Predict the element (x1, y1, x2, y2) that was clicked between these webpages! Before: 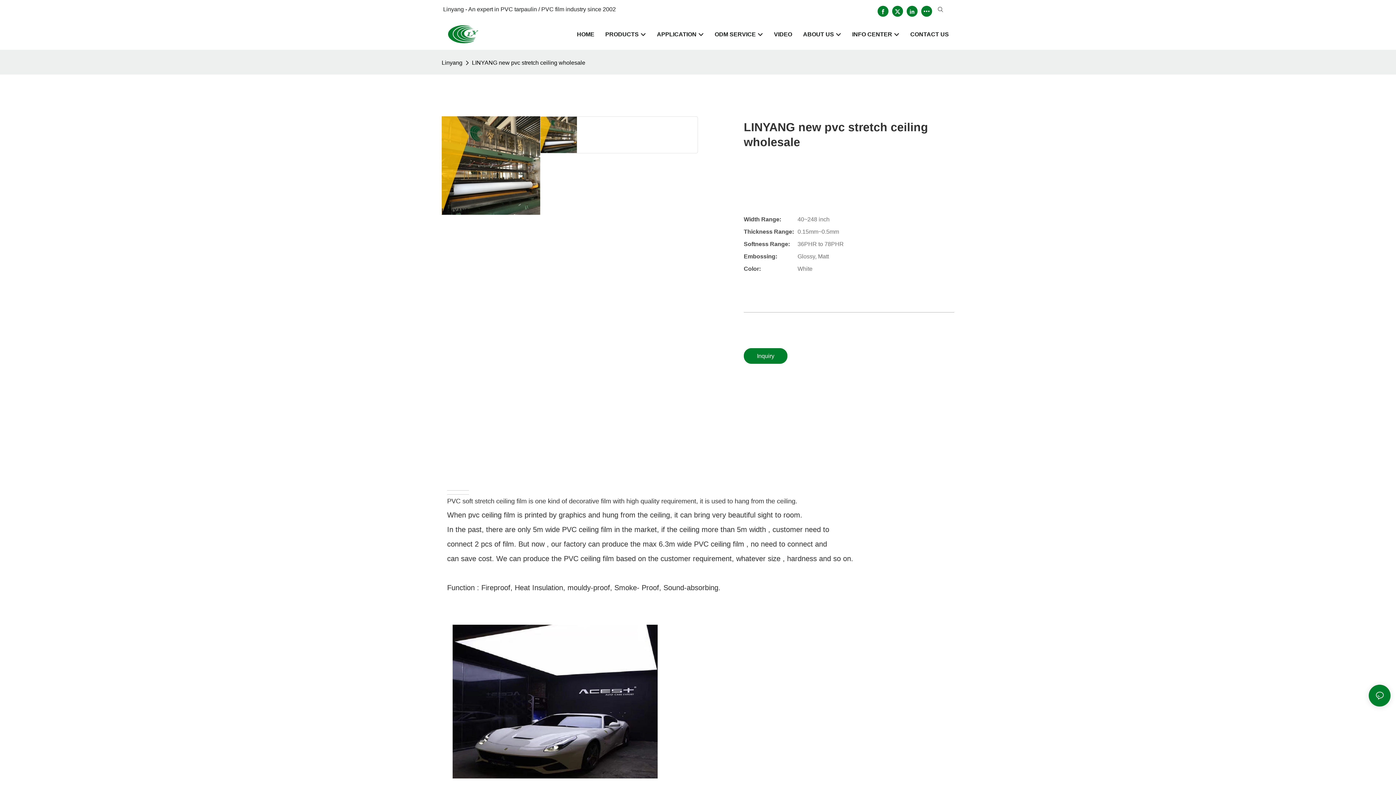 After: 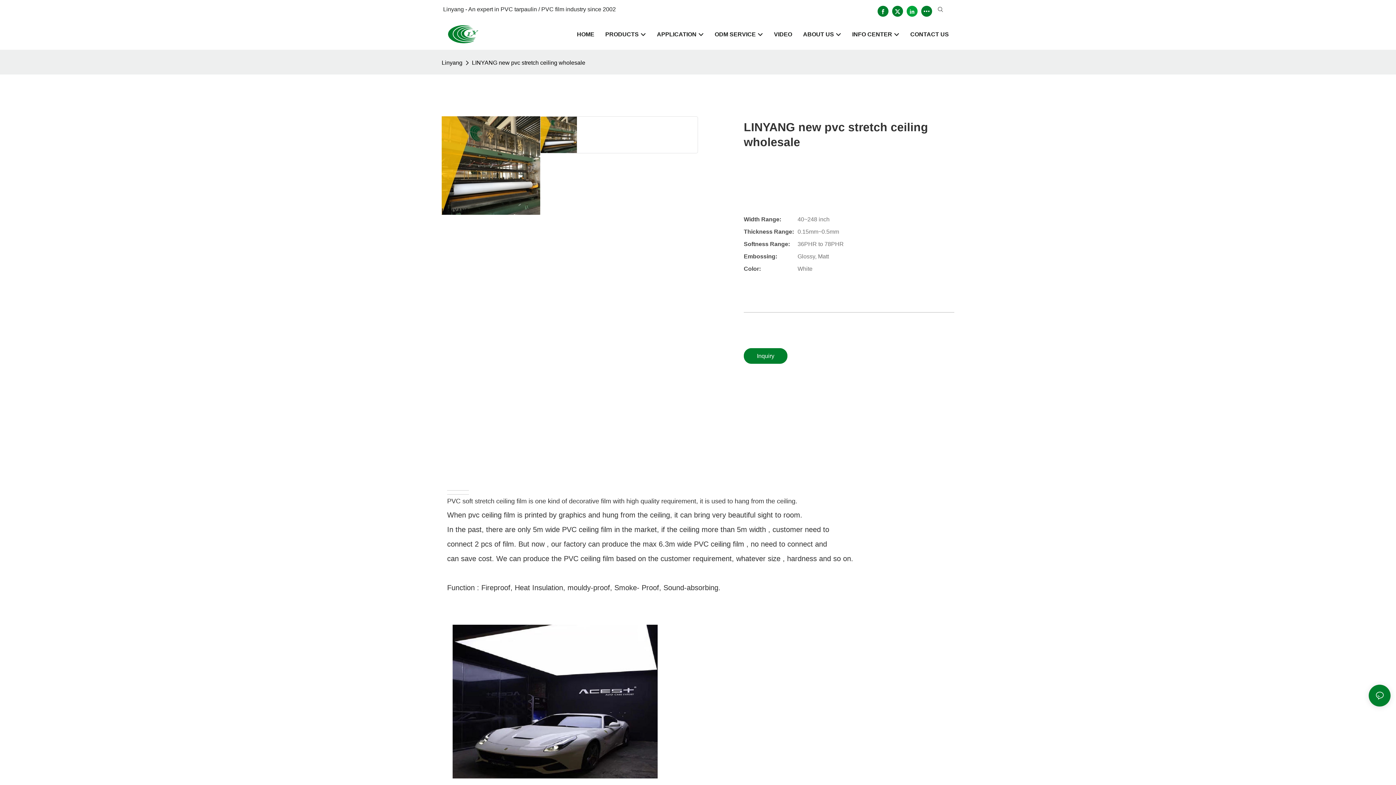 Action: bbox: (905, 4, 919, 18)